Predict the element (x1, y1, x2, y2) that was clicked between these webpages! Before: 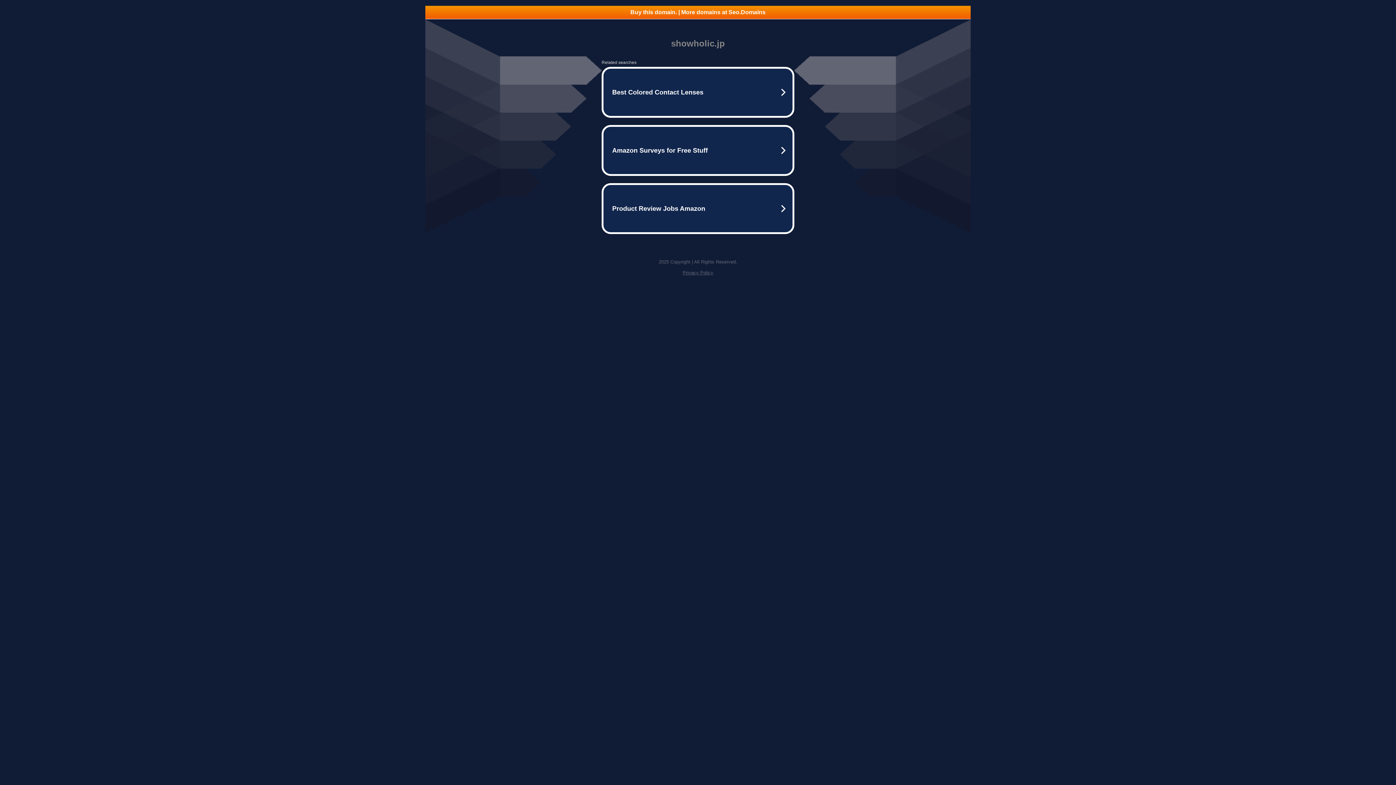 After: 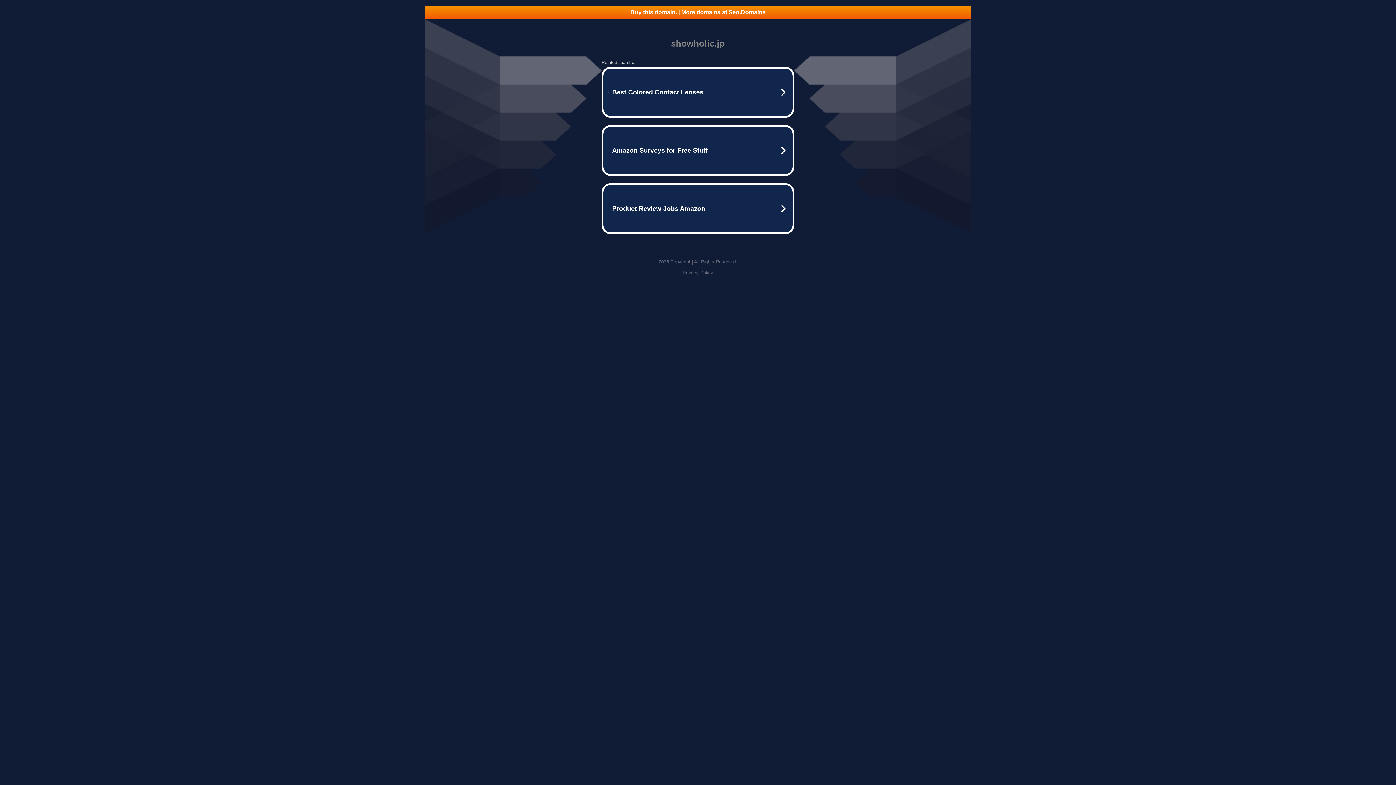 Action: label: Privacy Policy bbox: (682, 270, 713, 275)